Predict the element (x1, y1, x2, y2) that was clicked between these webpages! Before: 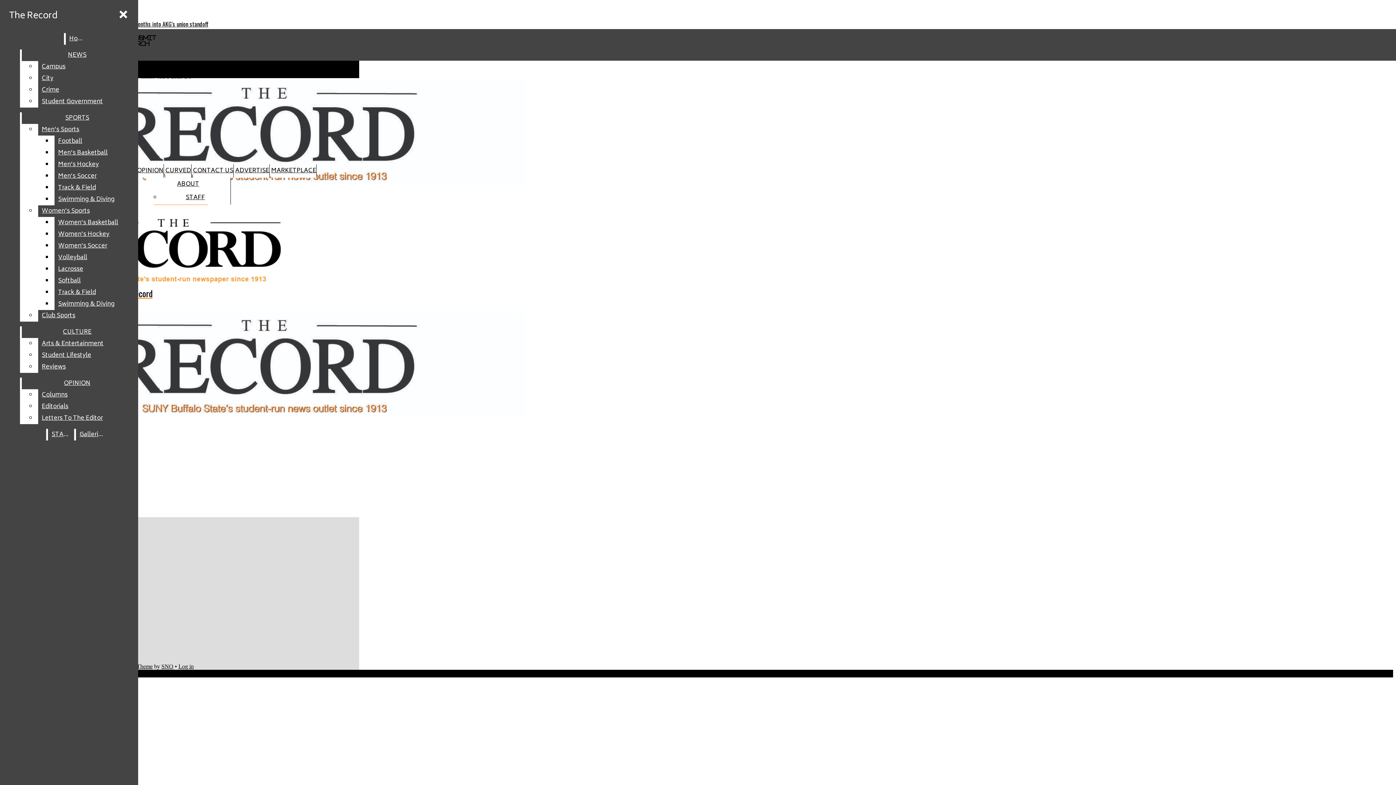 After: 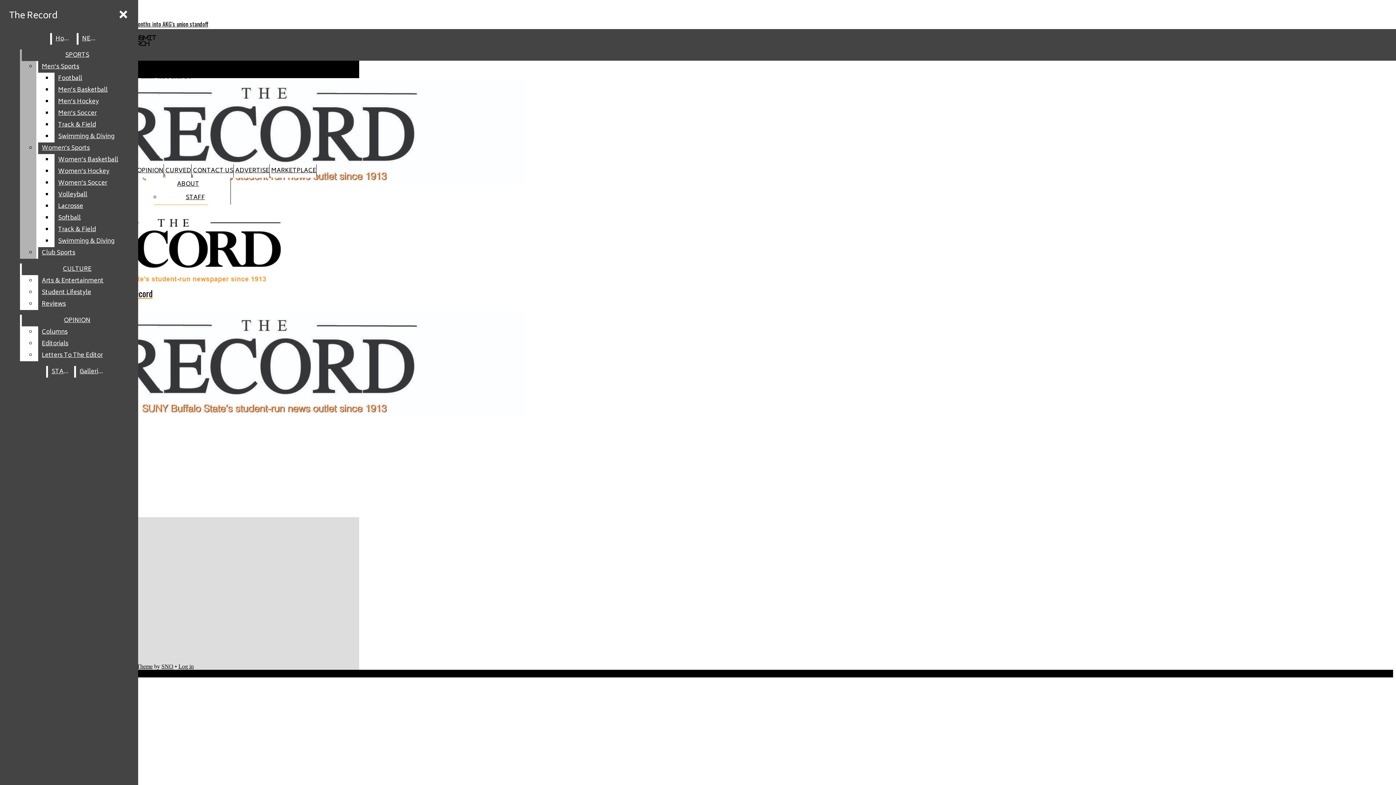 Action: label: Campus bbox: (38, 61, 132, 72)